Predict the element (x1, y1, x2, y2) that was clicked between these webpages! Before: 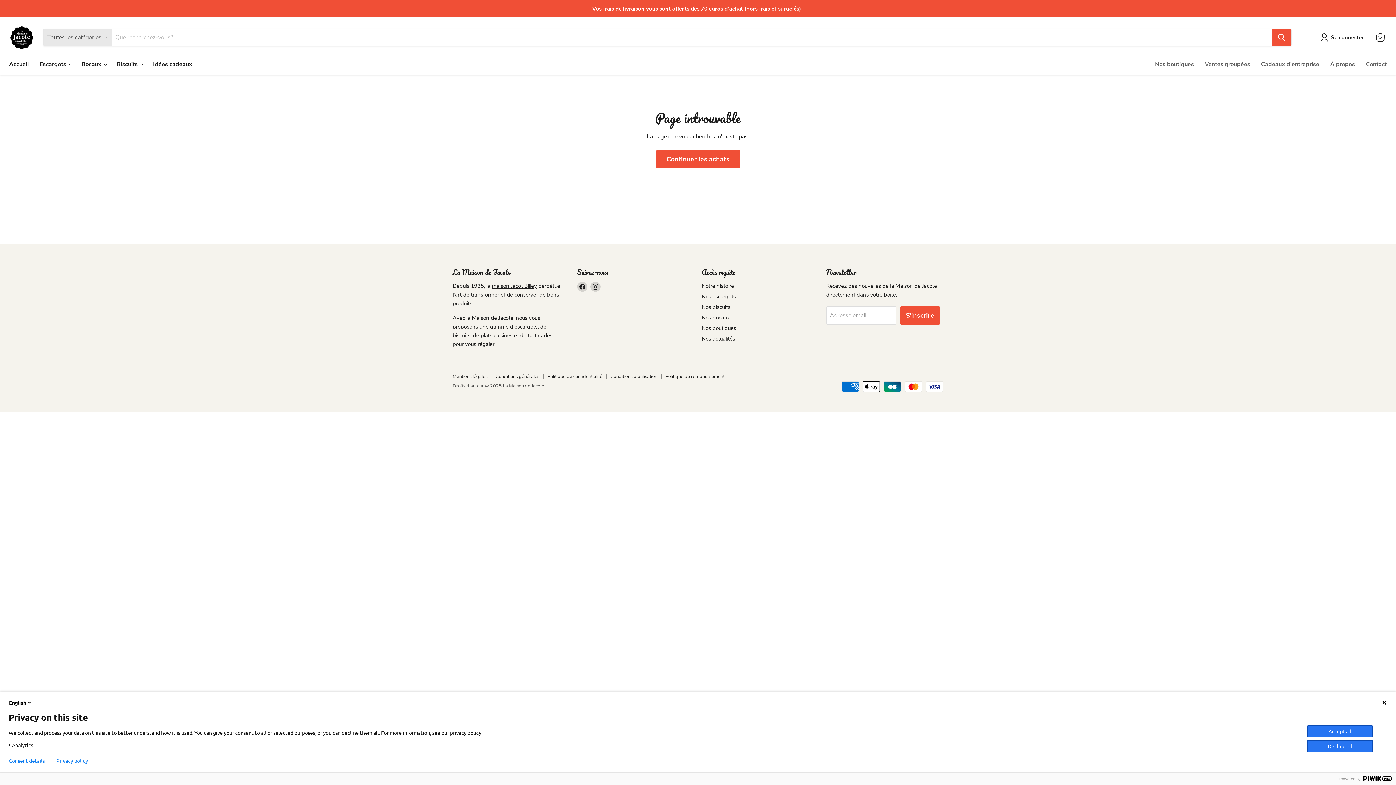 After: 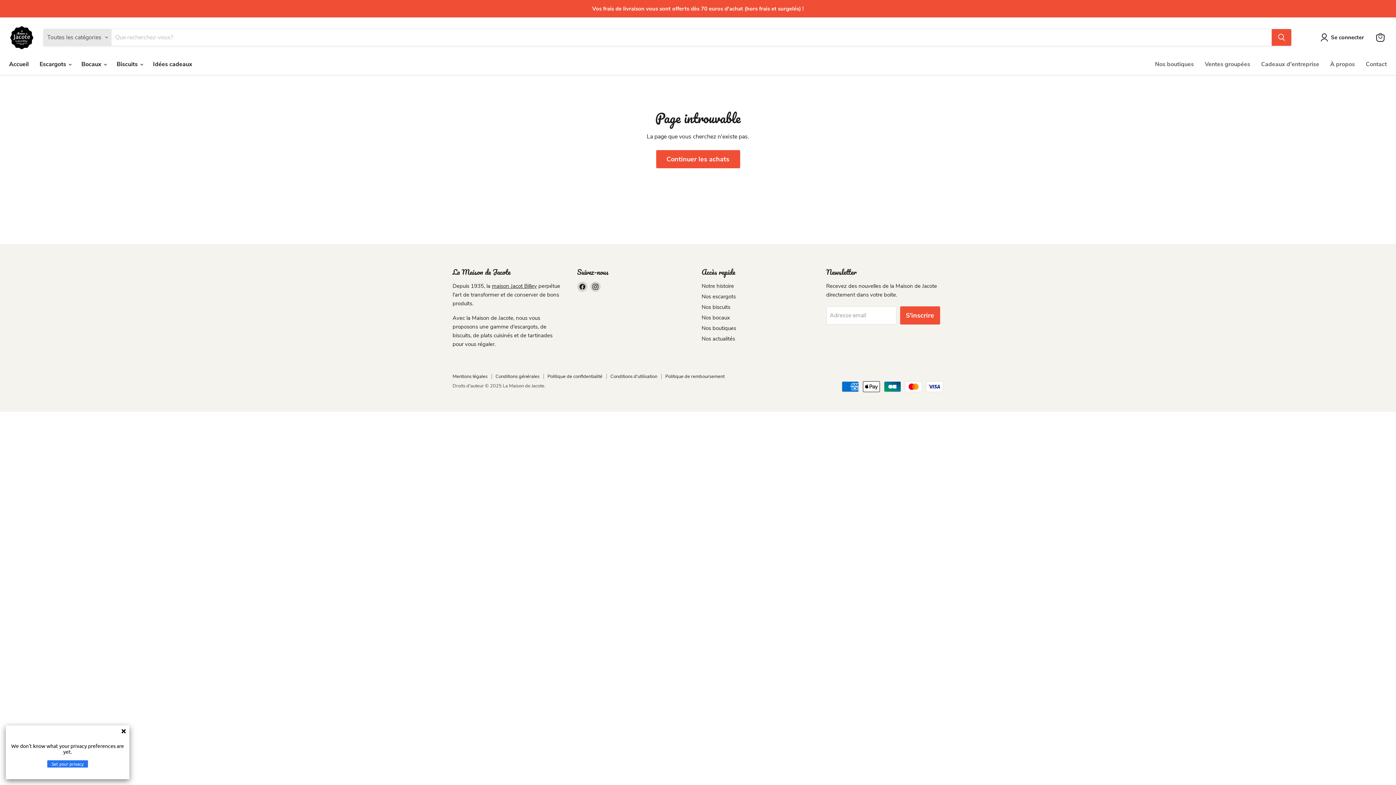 Action: label: Privacy policy bbox: (56, 758, 88, 764)